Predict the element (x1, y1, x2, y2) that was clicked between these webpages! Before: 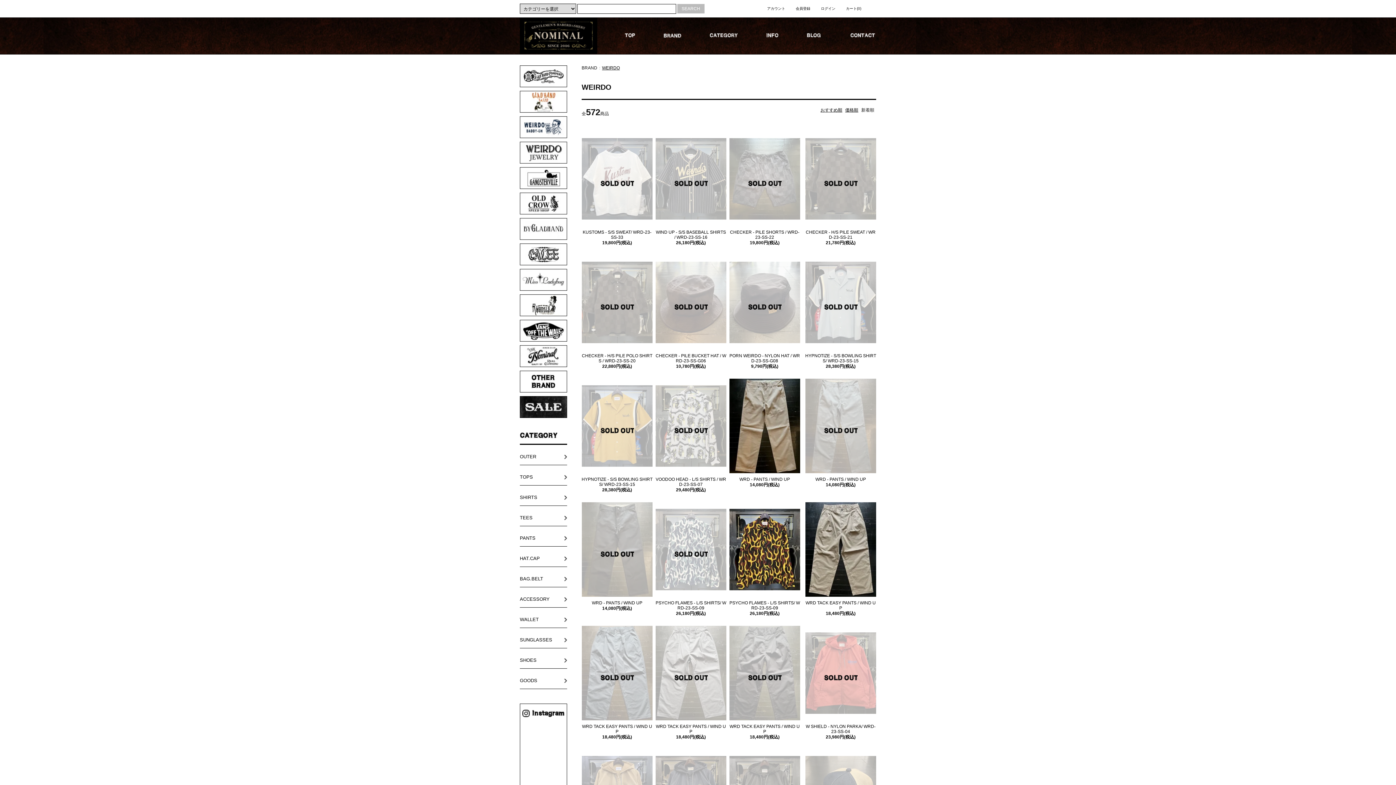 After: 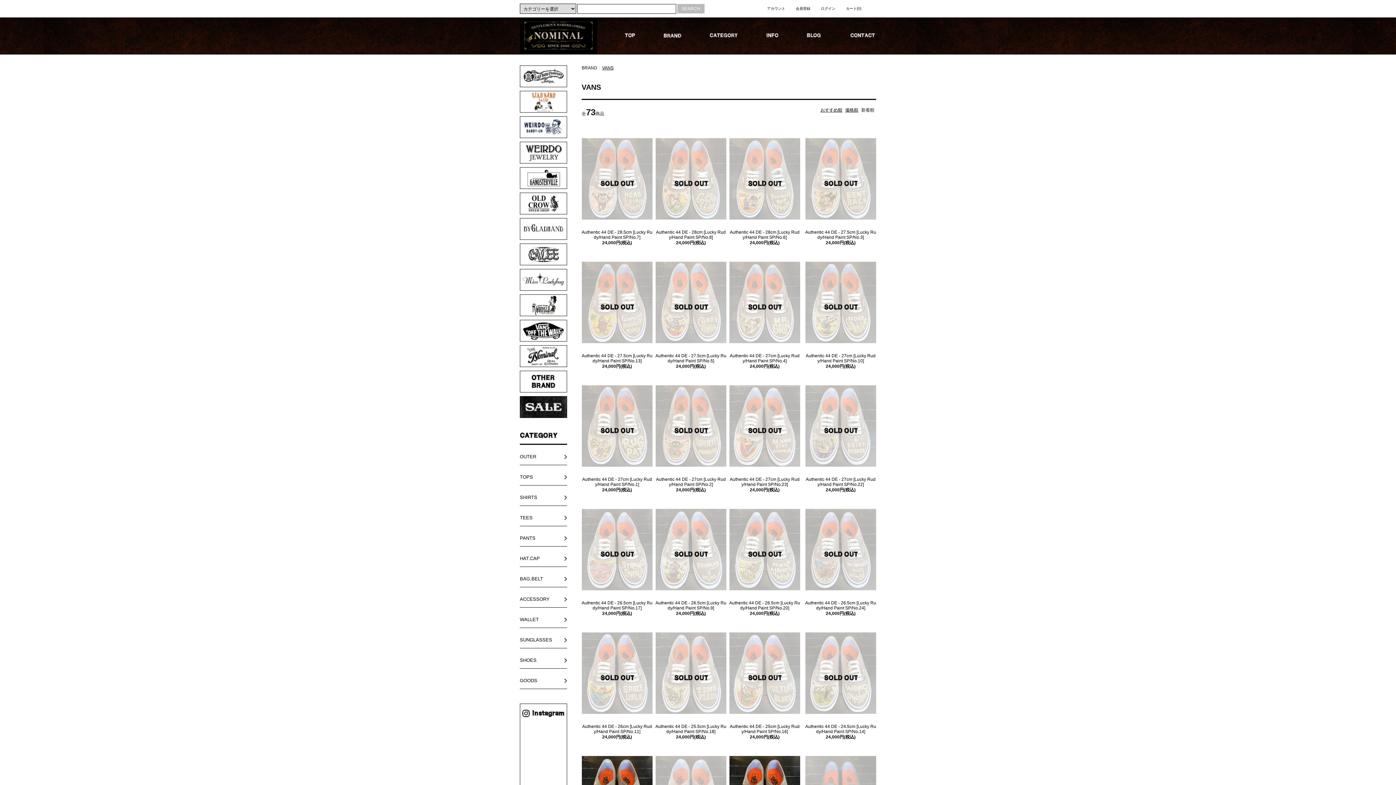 Action: bbox: (520, 328, 567, 333)